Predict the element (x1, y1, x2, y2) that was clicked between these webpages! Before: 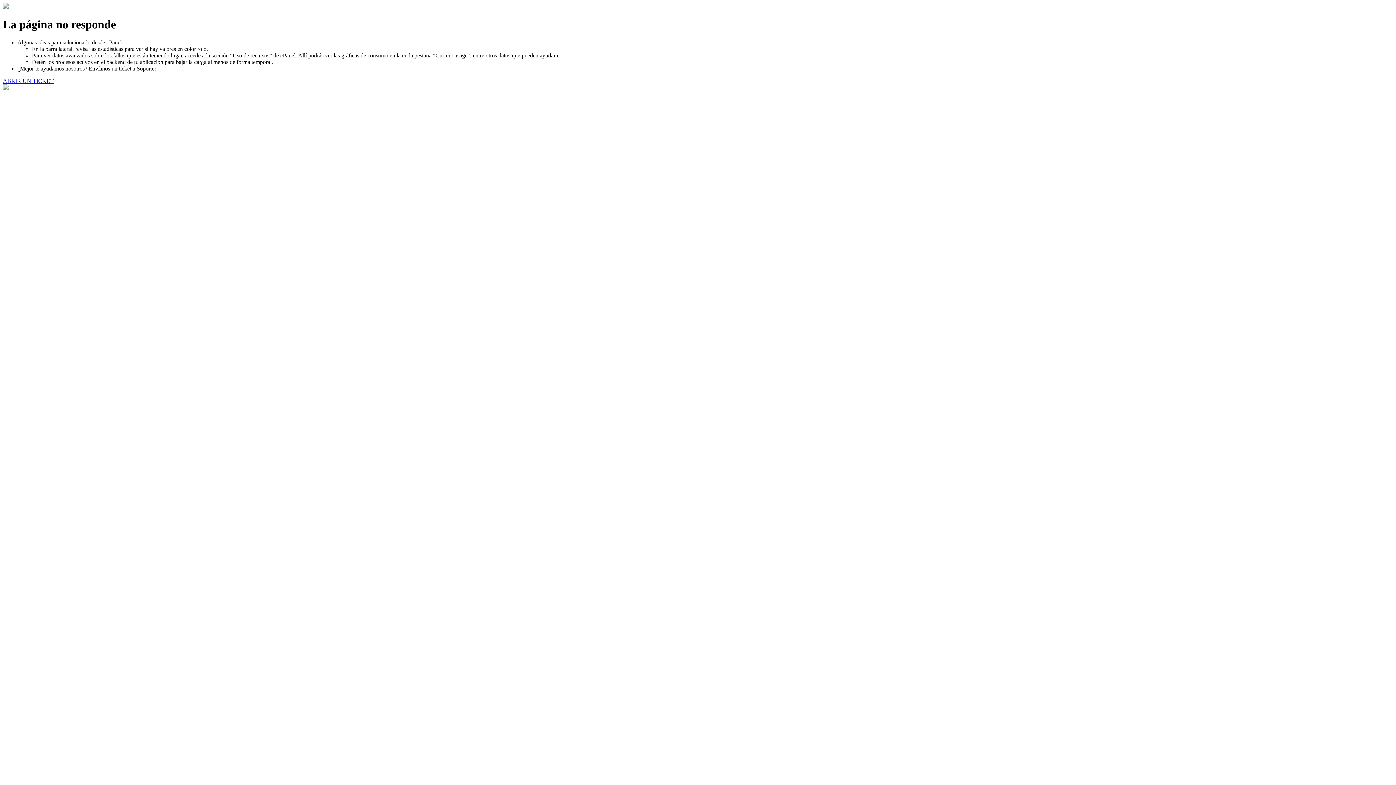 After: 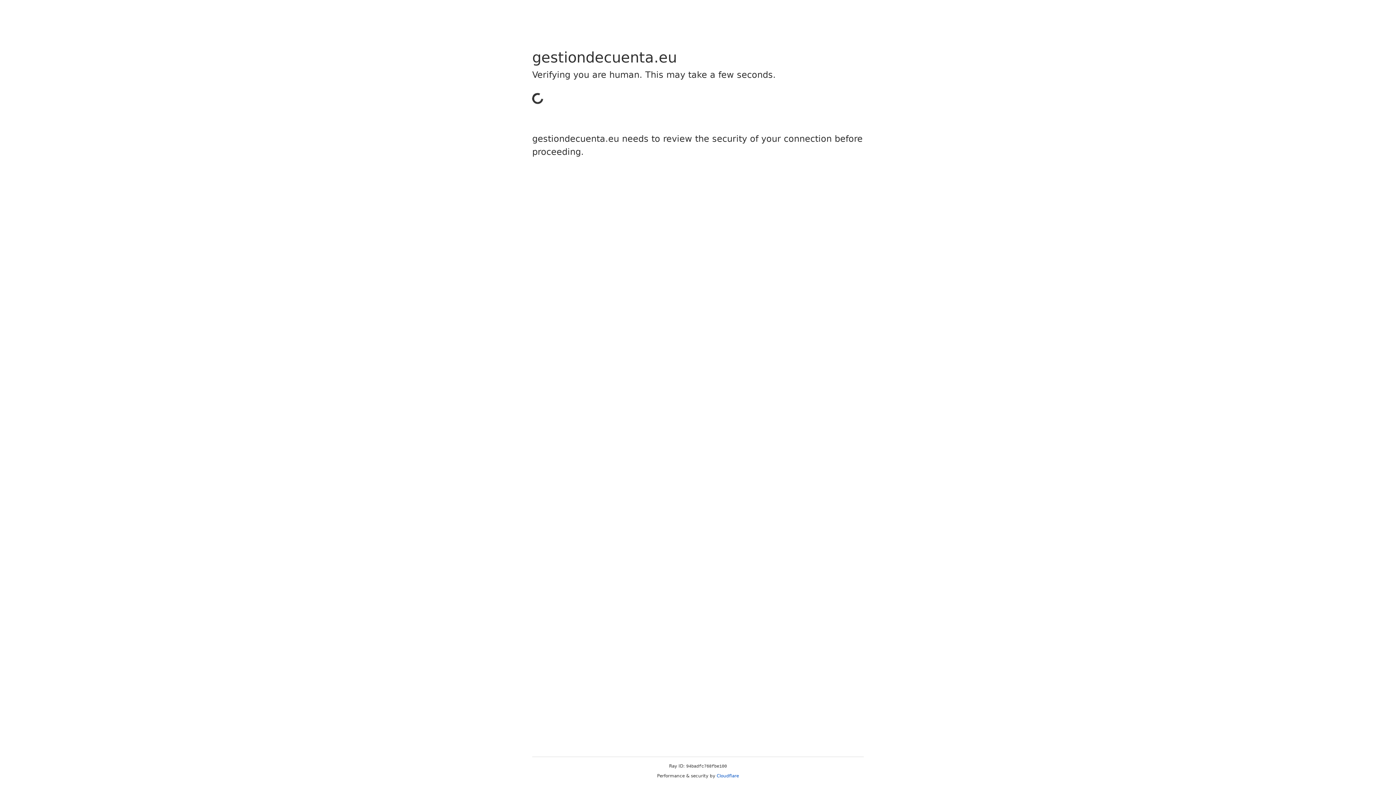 Action: bbox: (2, 77, 53, 83) label: ABRIR UN TICKET